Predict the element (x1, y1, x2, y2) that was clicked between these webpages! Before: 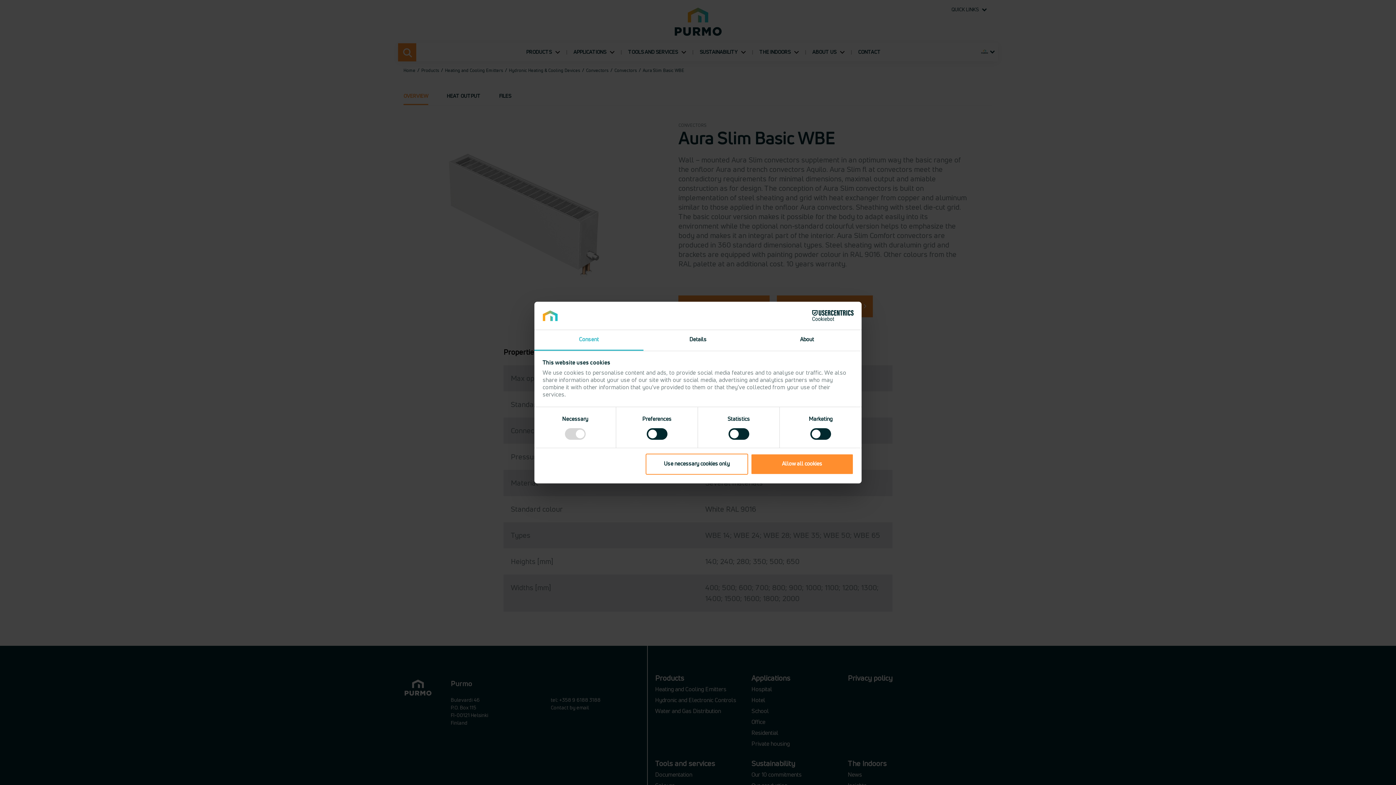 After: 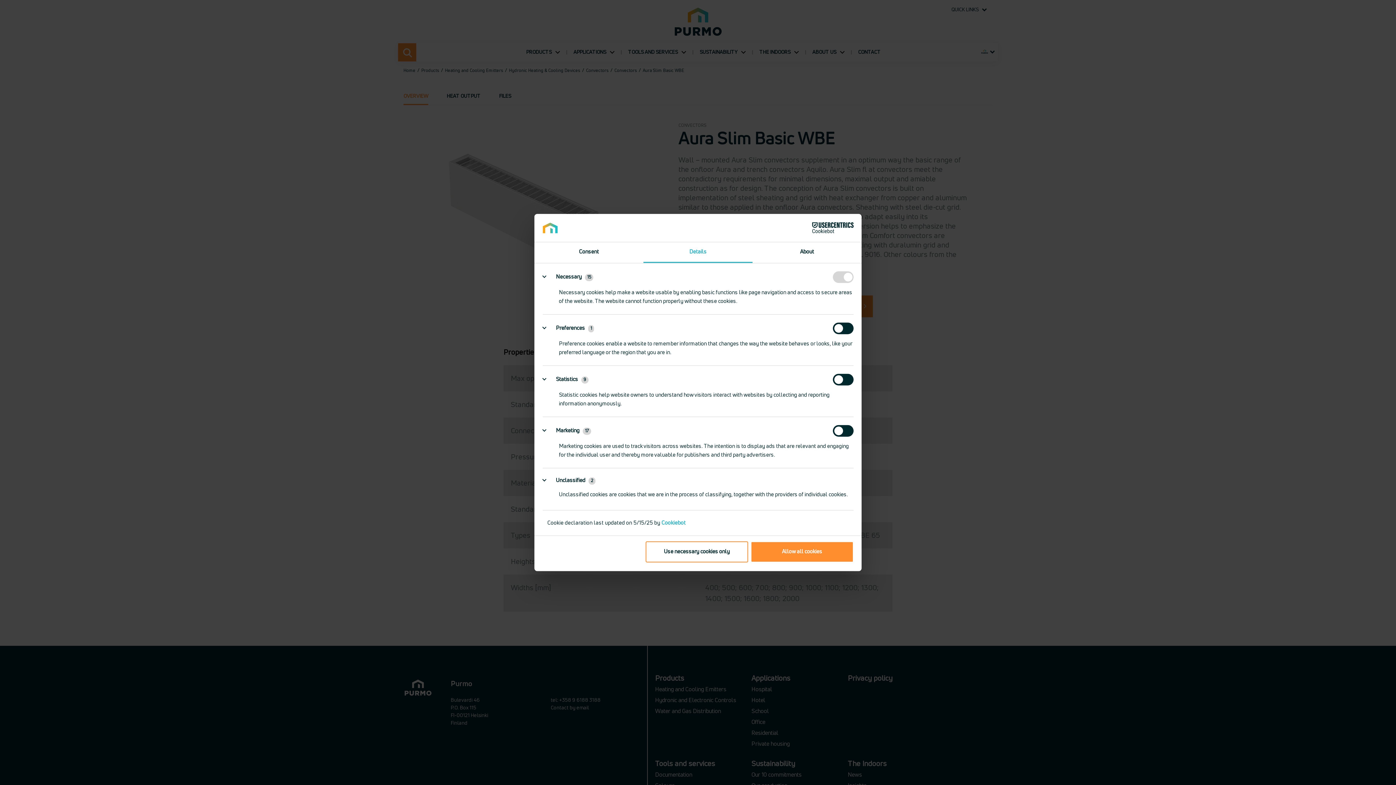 Action: label: Details bbox: (643, 330, 752, 350)